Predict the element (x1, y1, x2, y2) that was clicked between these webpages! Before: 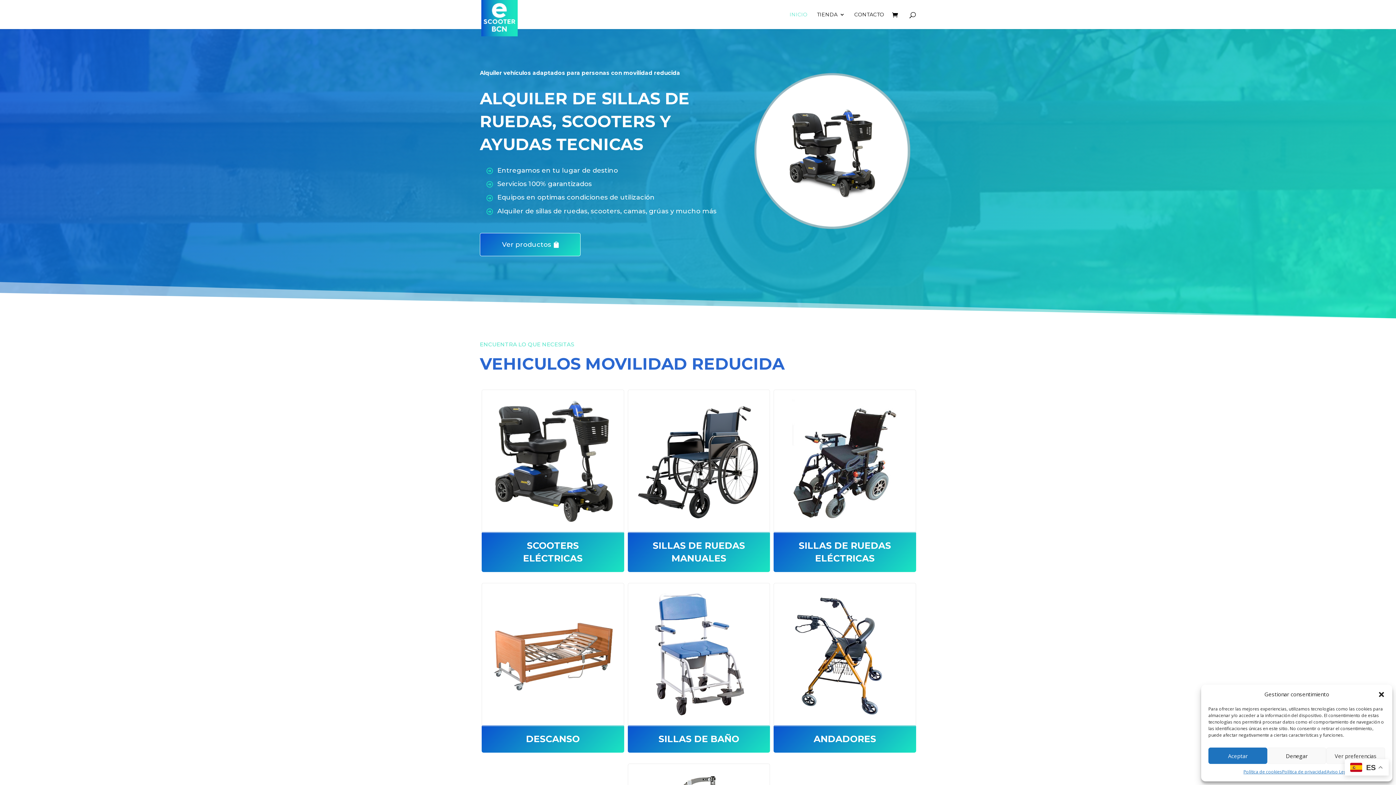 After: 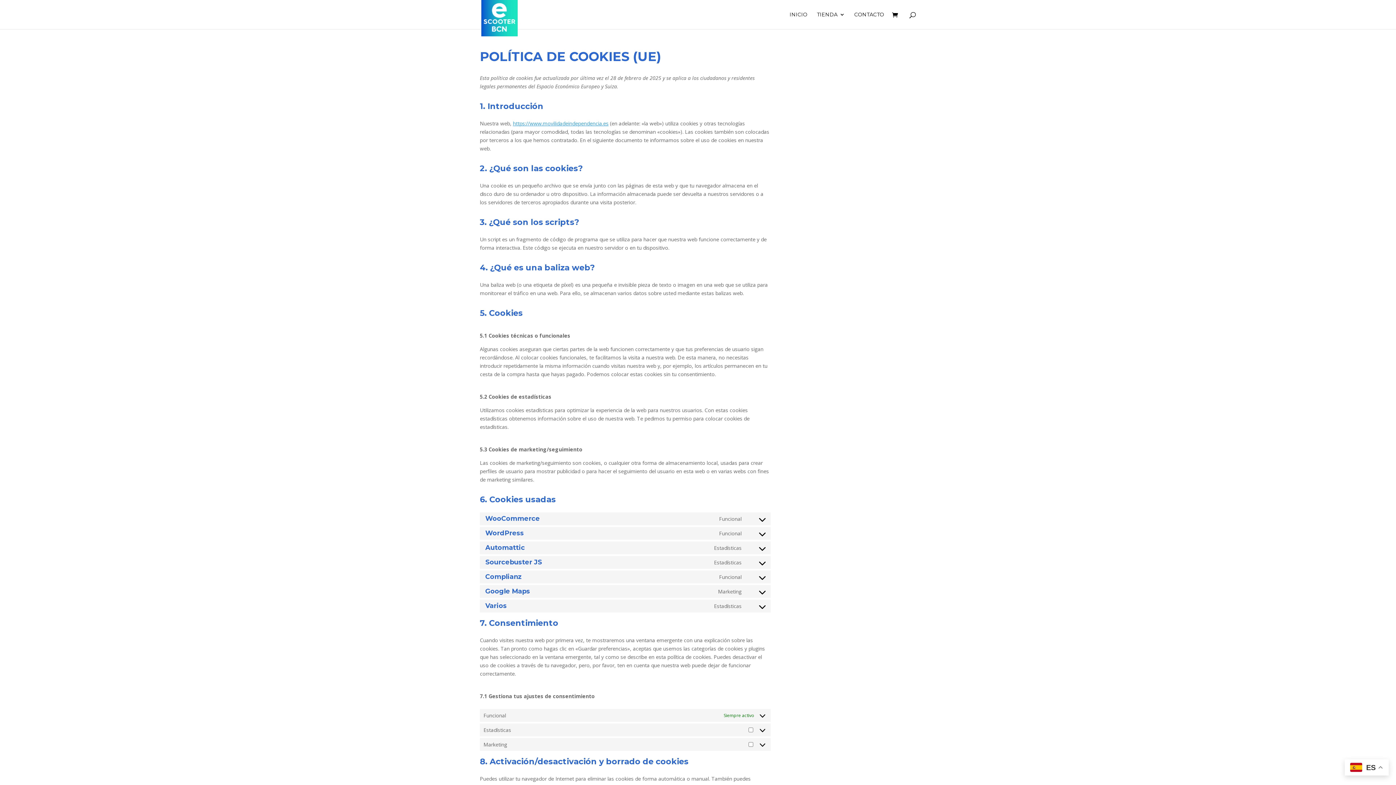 Action: label: Política de cookies bbox: (1243, 768, 1282, 776)